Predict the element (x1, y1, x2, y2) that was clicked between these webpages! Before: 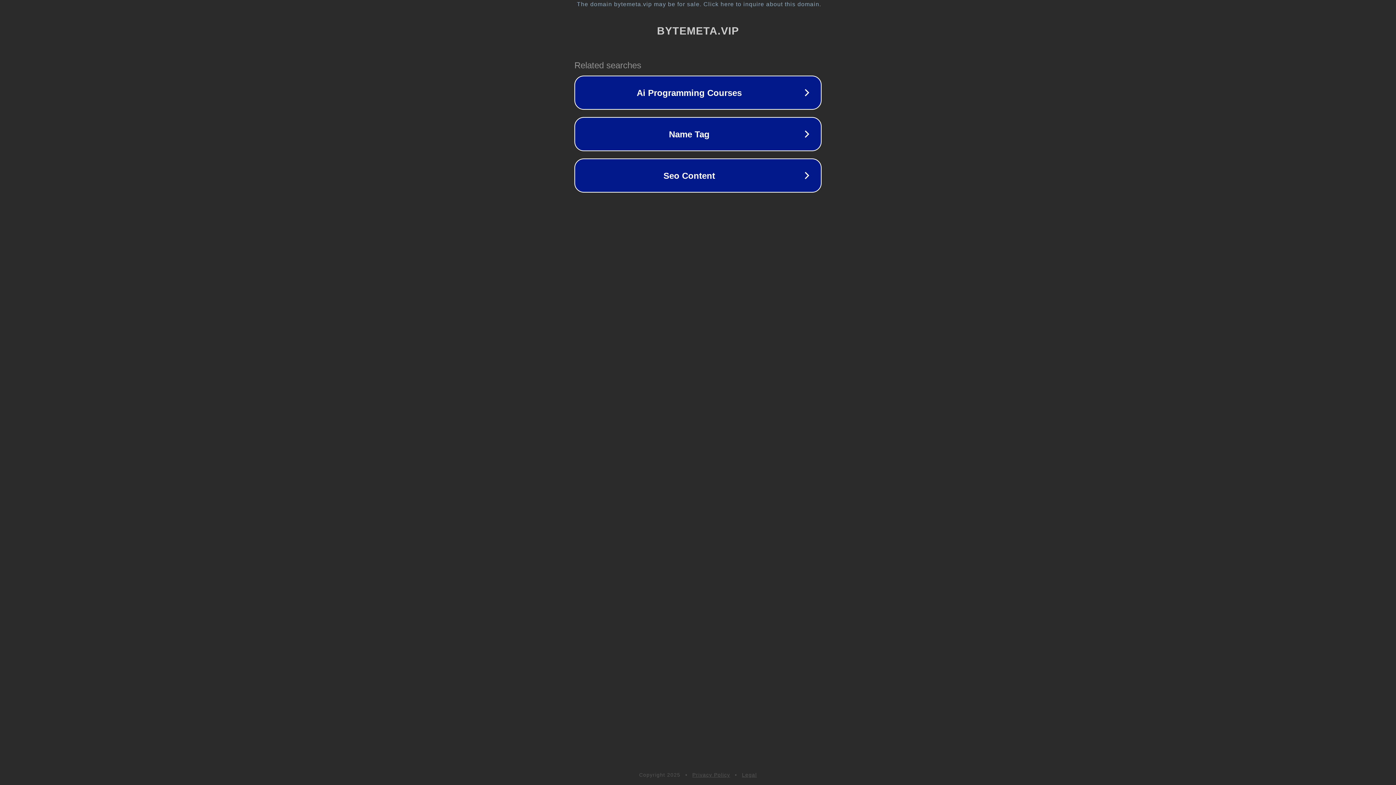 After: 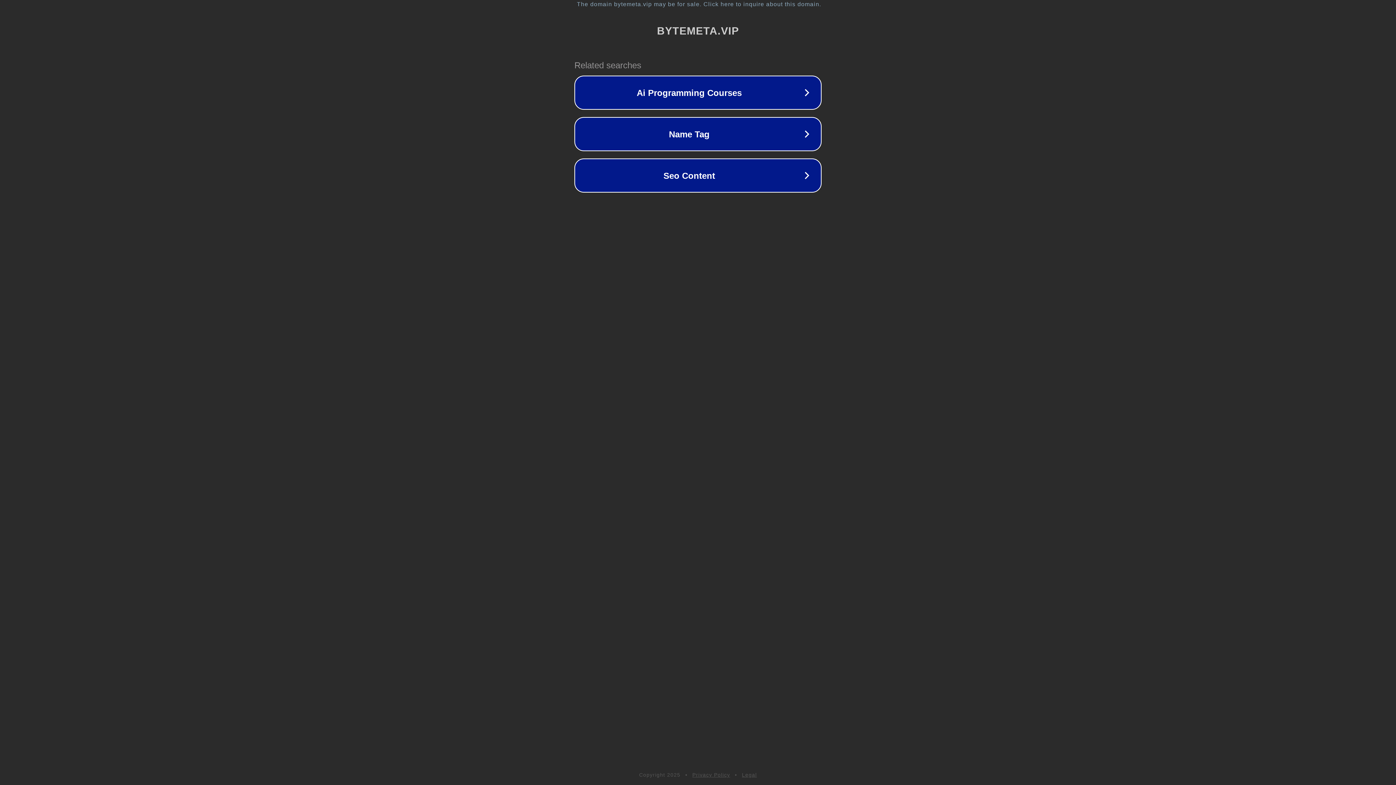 Action: label: Privacy Policy bbox: (692, 772, 730, 778)